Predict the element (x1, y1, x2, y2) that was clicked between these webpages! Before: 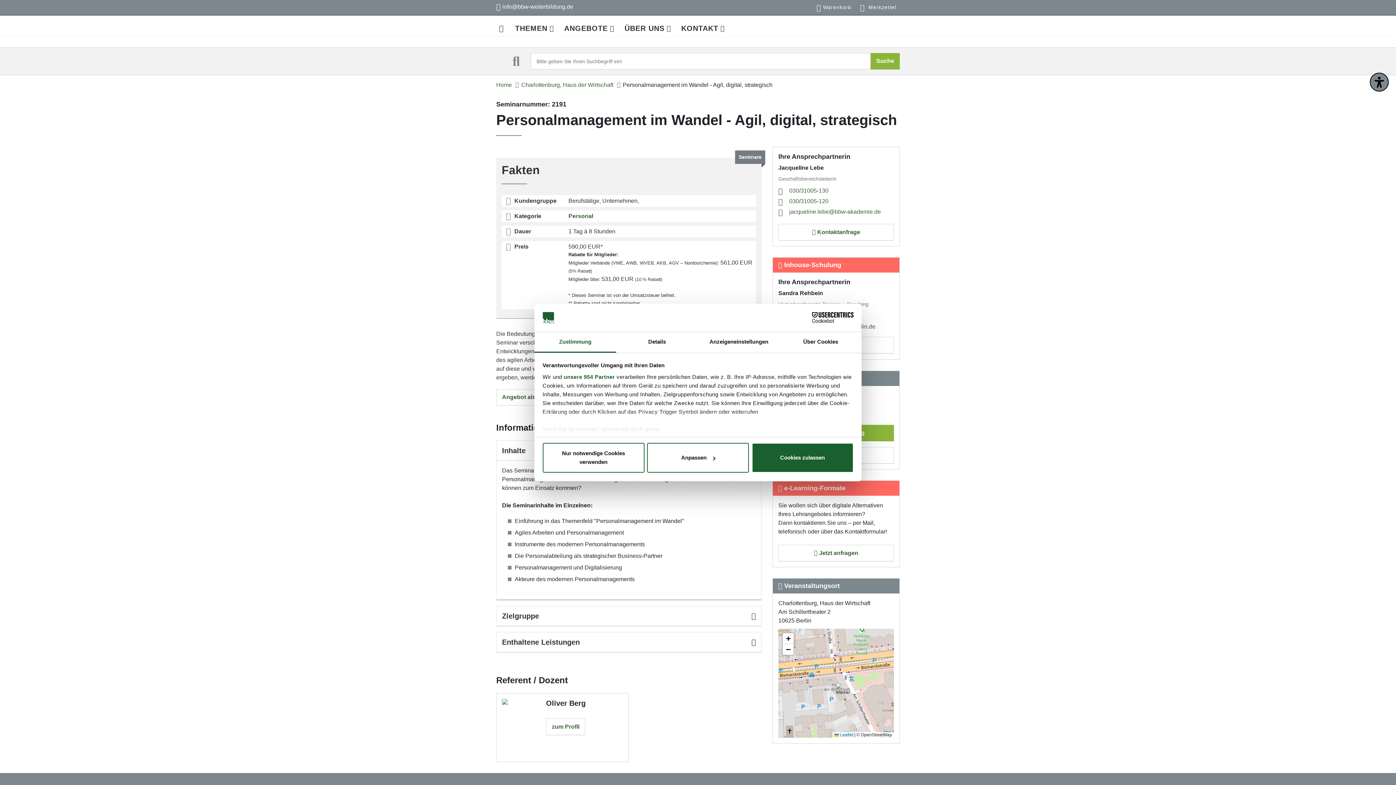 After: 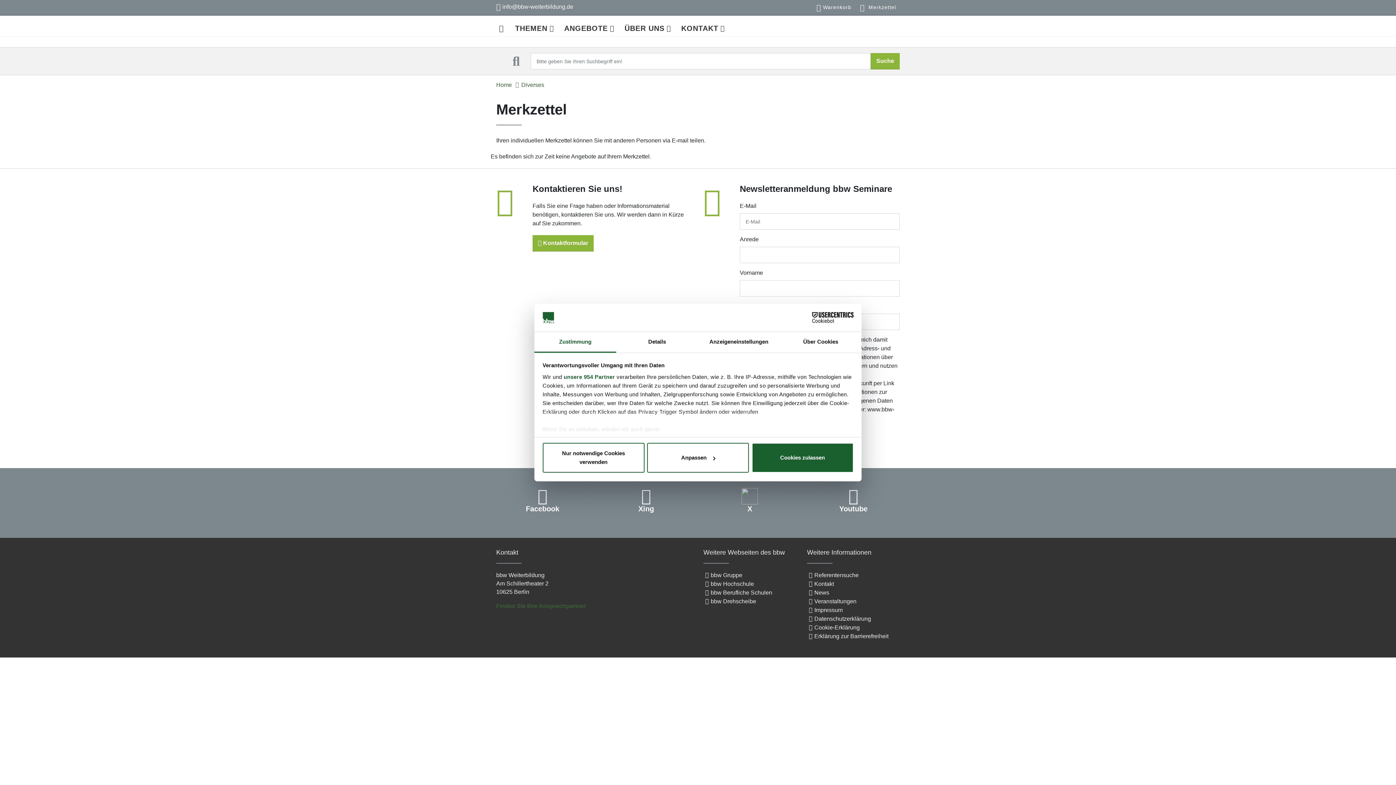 Action: bbox: (860, 4, 896, 10) label:  Merkzettel